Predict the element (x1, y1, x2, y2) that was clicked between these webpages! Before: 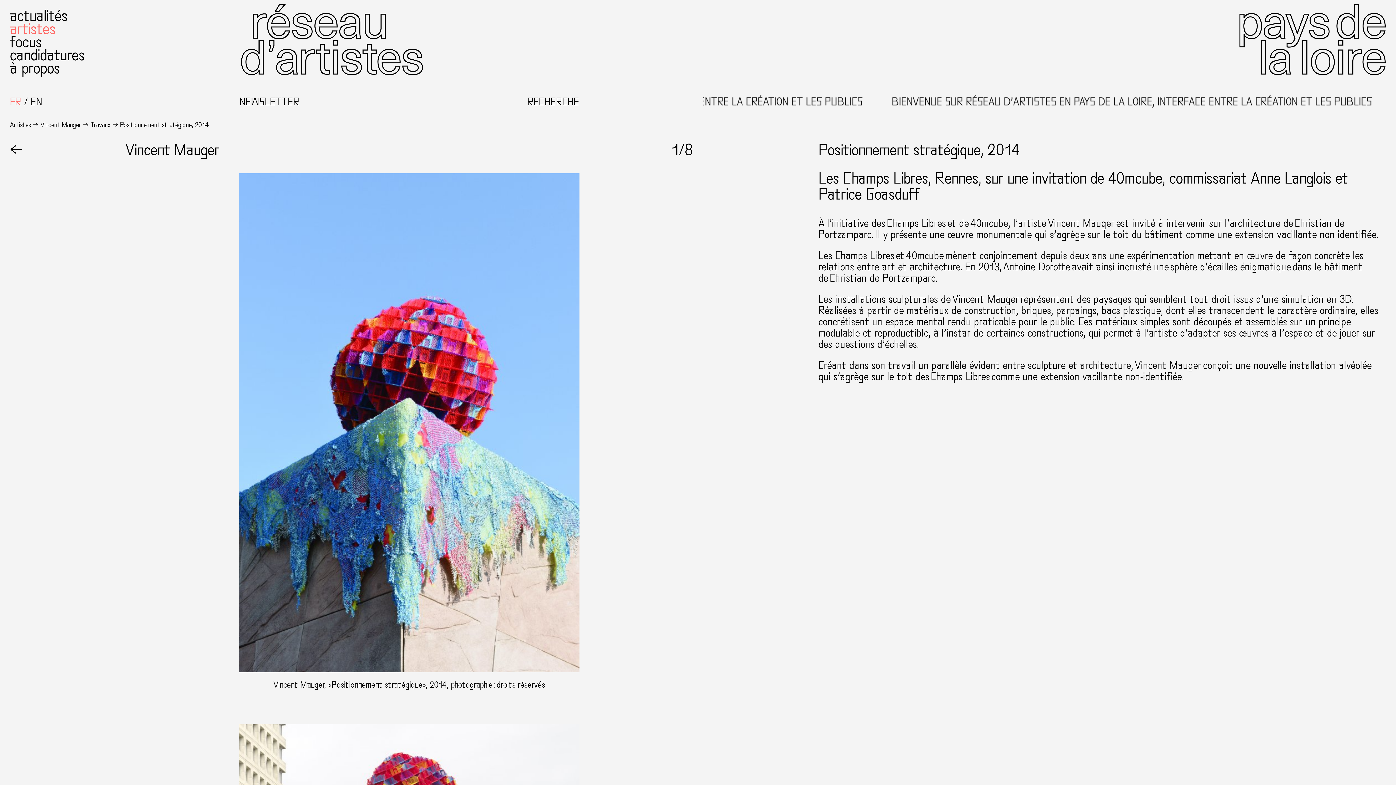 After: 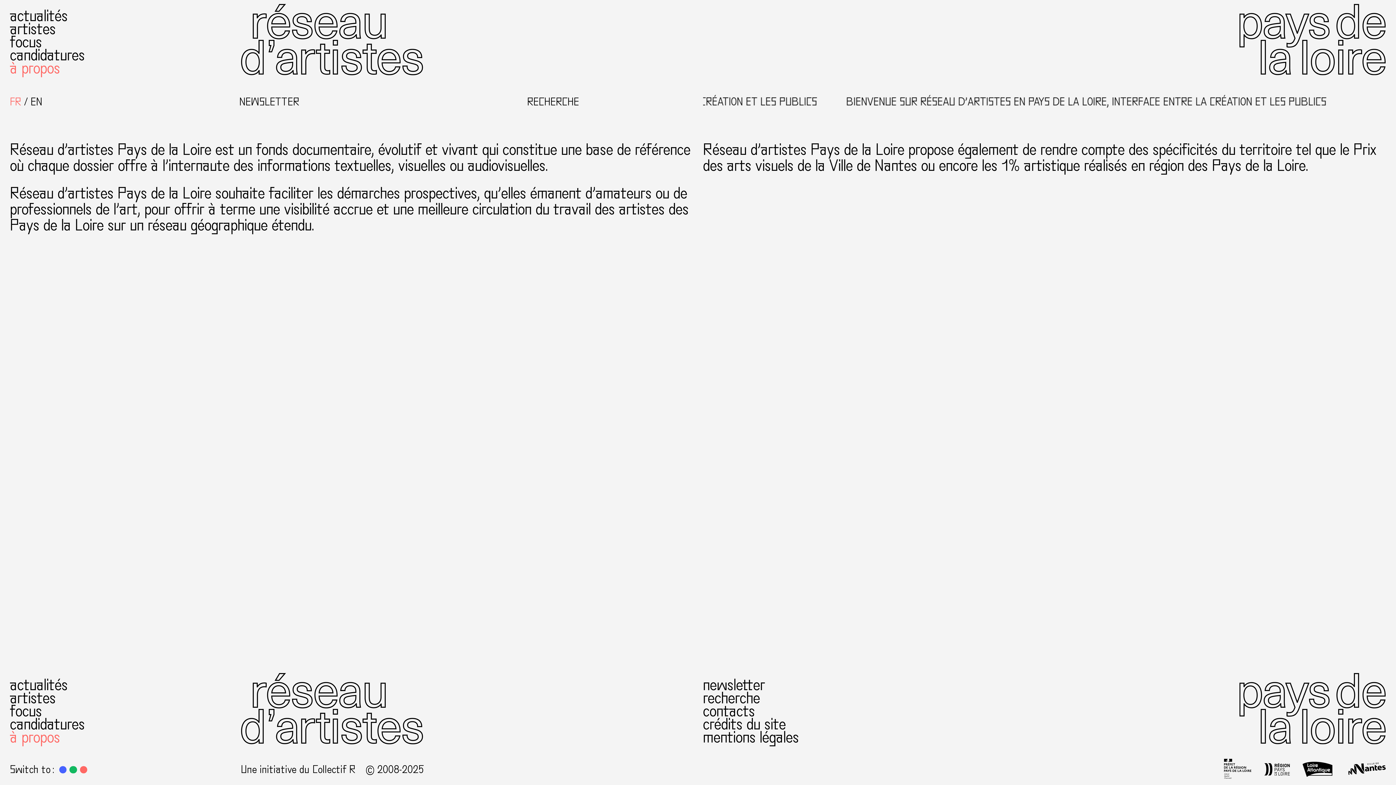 Action: label: à propos bbox: (9, 59, 60, 77)